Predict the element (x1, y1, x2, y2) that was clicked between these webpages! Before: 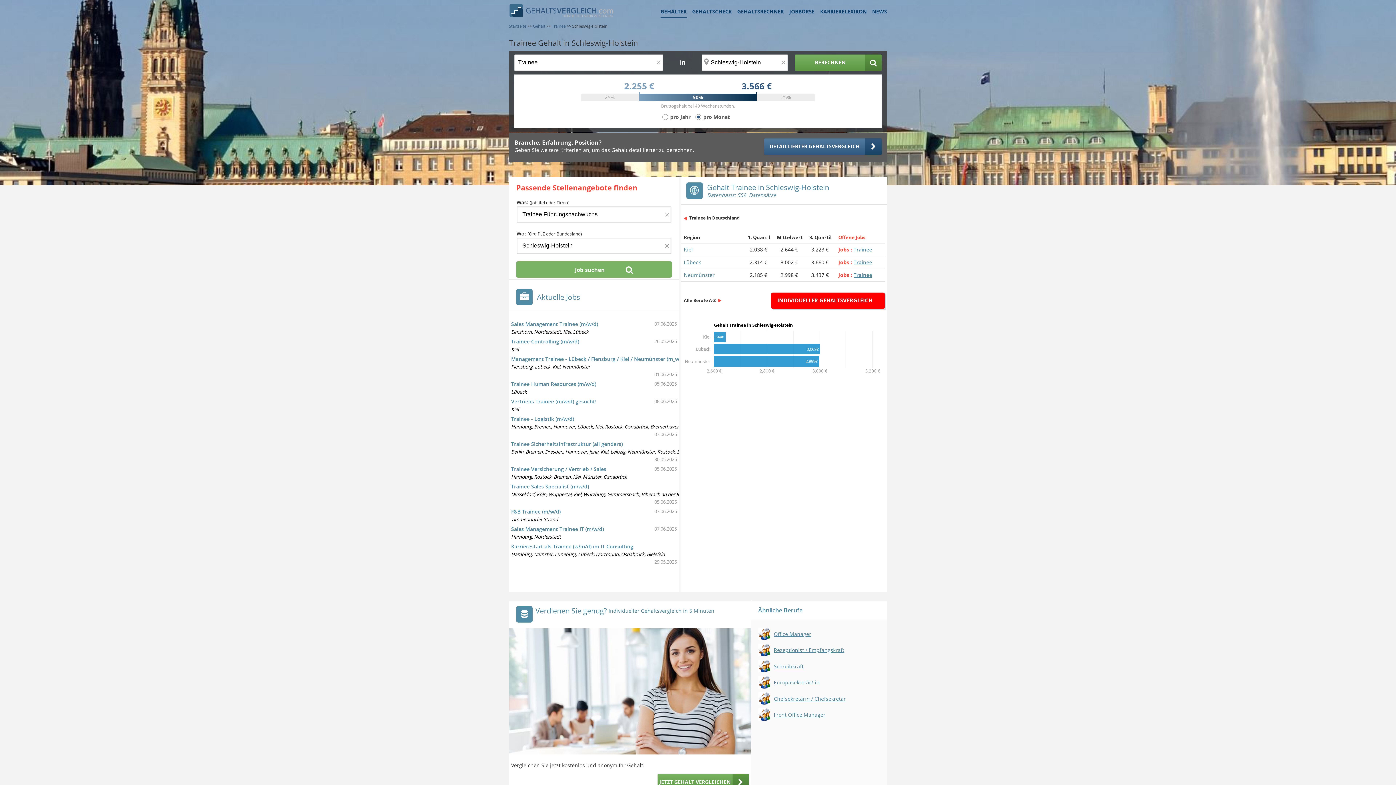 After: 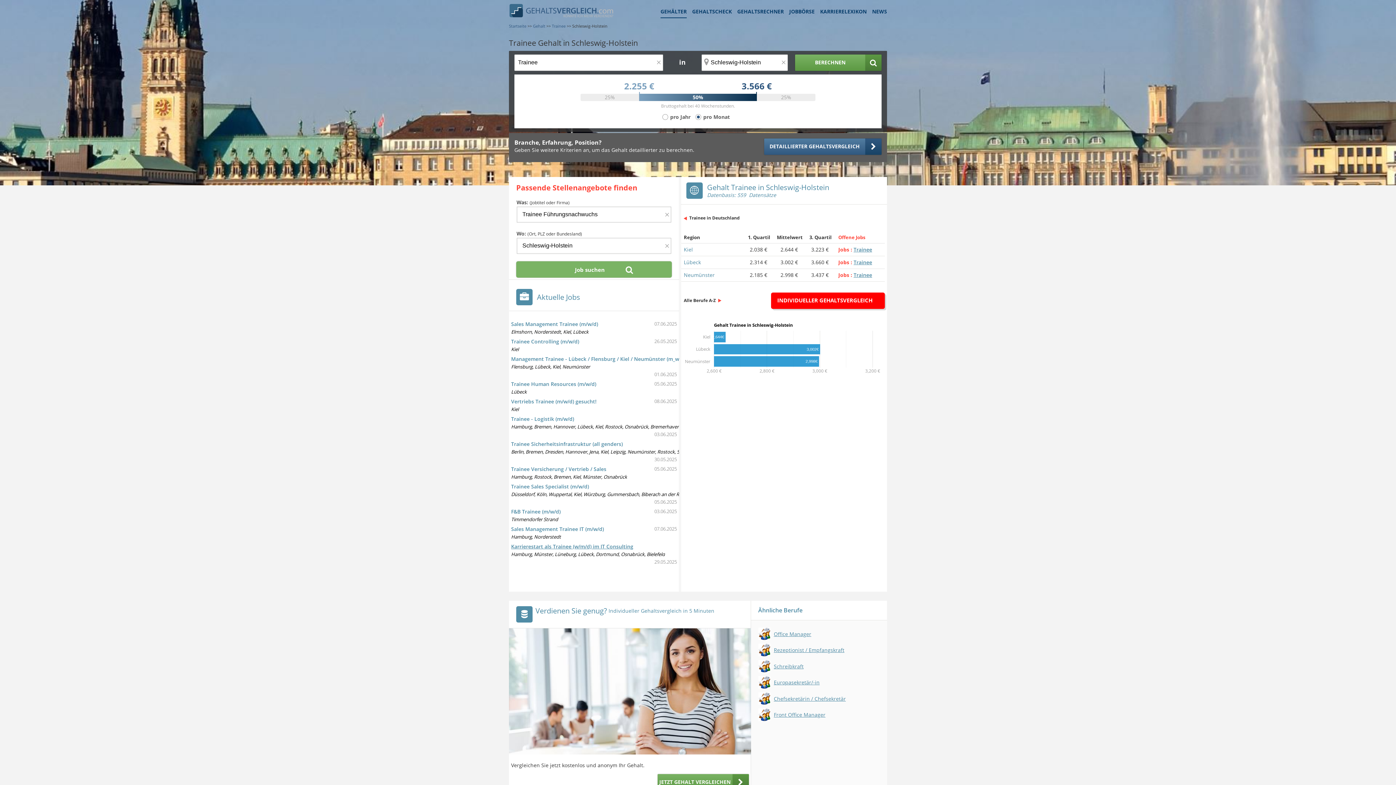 Action: bbox: (511, 543, 633, 550) label: Karrierestart als Trainee (w/m/d) im IT Consulting